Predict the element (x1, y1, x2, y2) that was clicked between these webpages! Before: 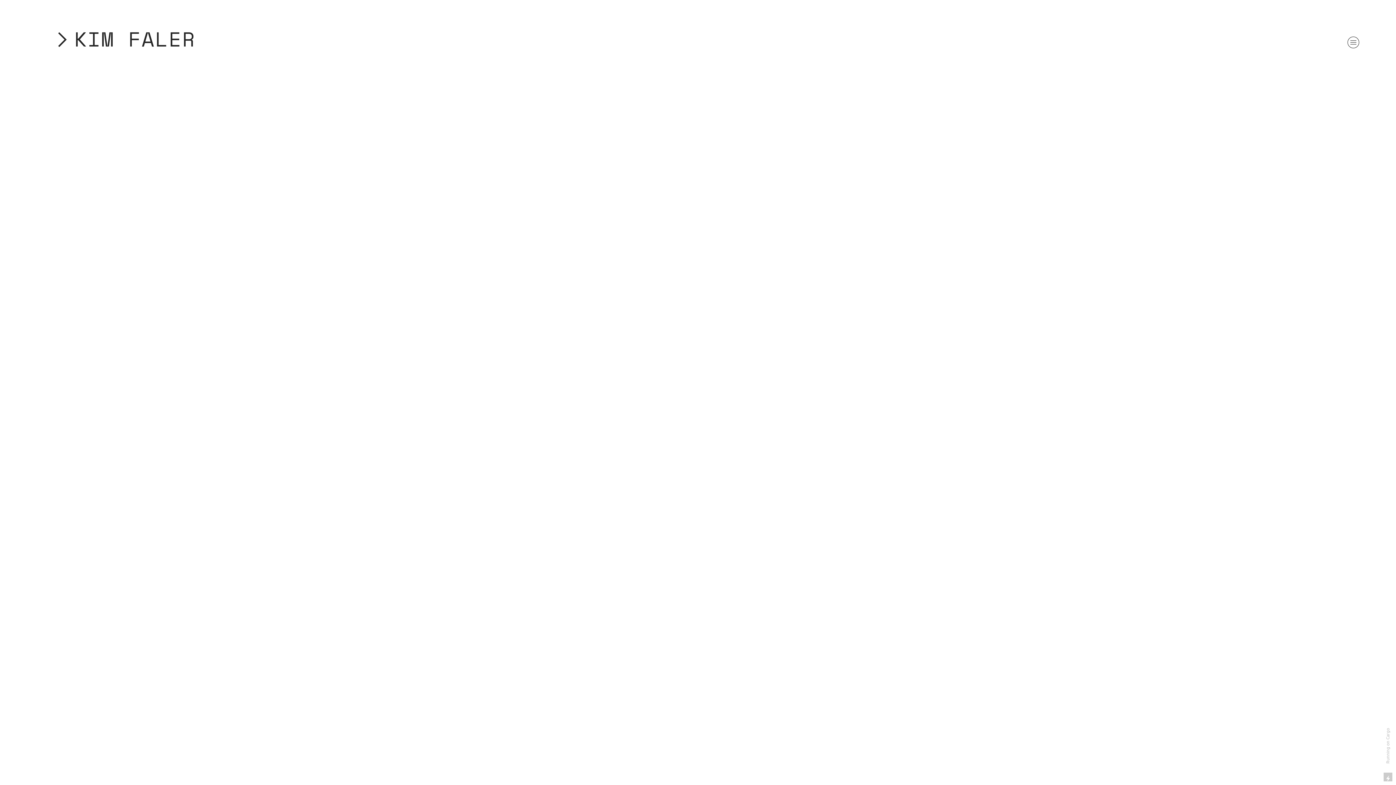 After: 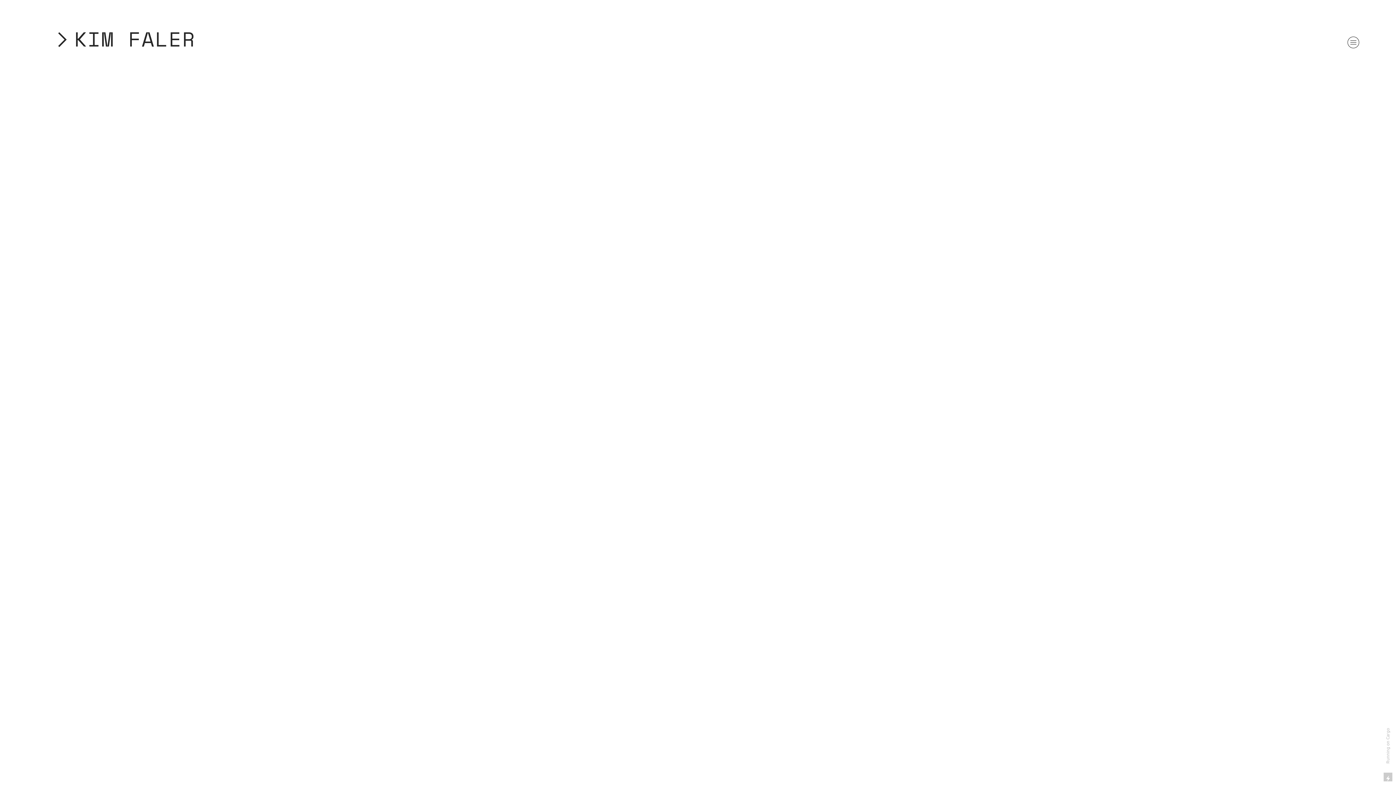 Action: bbox: (1385, 728, 1391, 763) label: Running on Cargo